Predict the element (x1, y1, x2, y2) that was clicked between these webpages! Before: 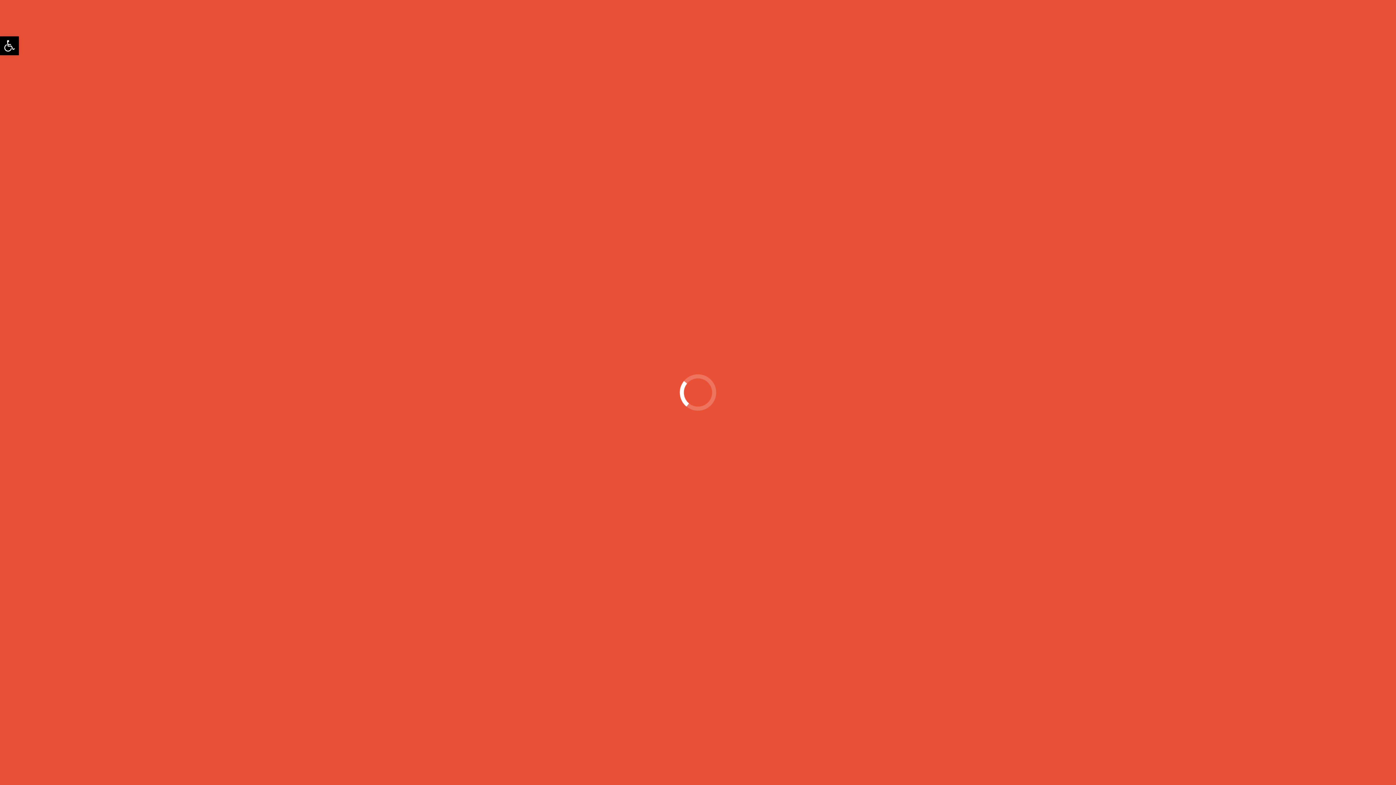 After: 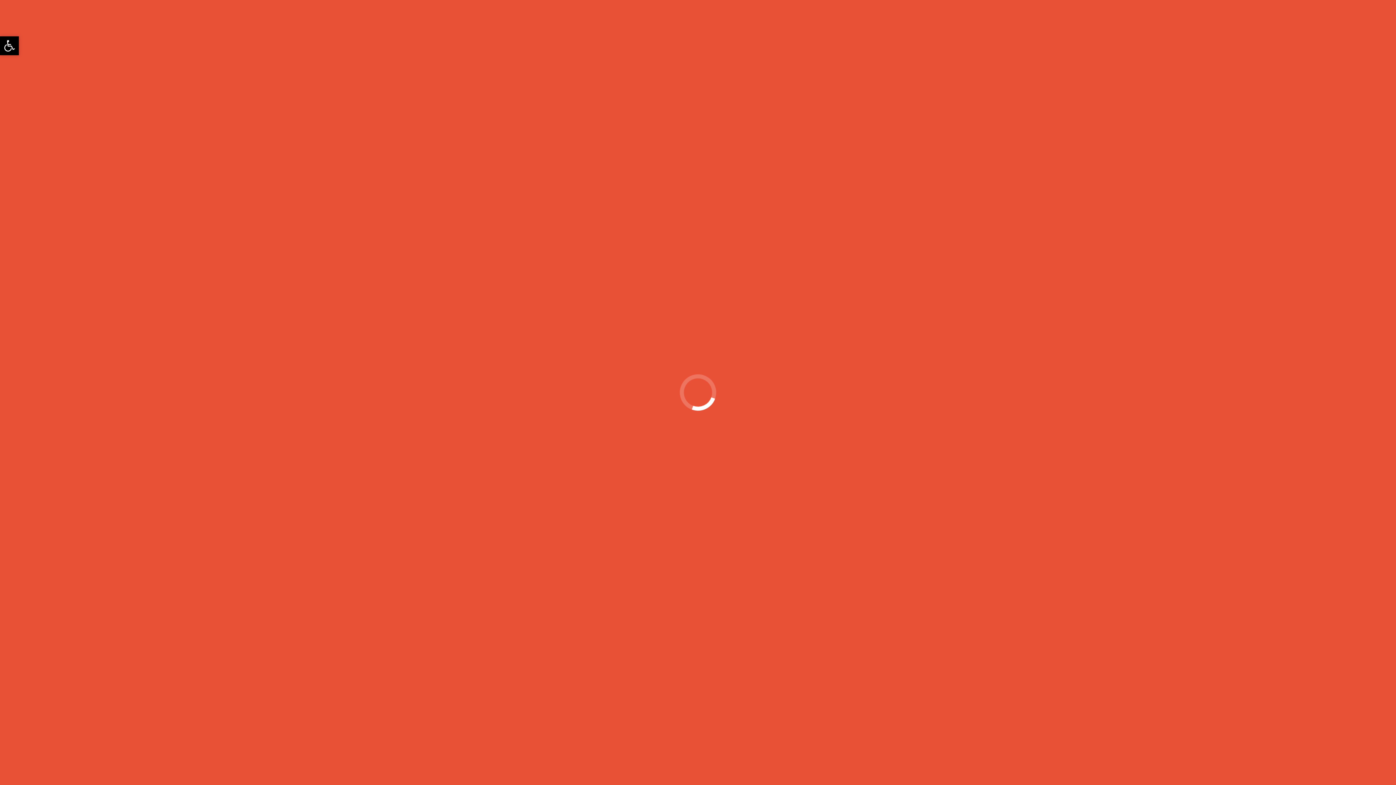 Action: label: Ouvrir la barre d’outils bbox: (0, 36, 18, 55)